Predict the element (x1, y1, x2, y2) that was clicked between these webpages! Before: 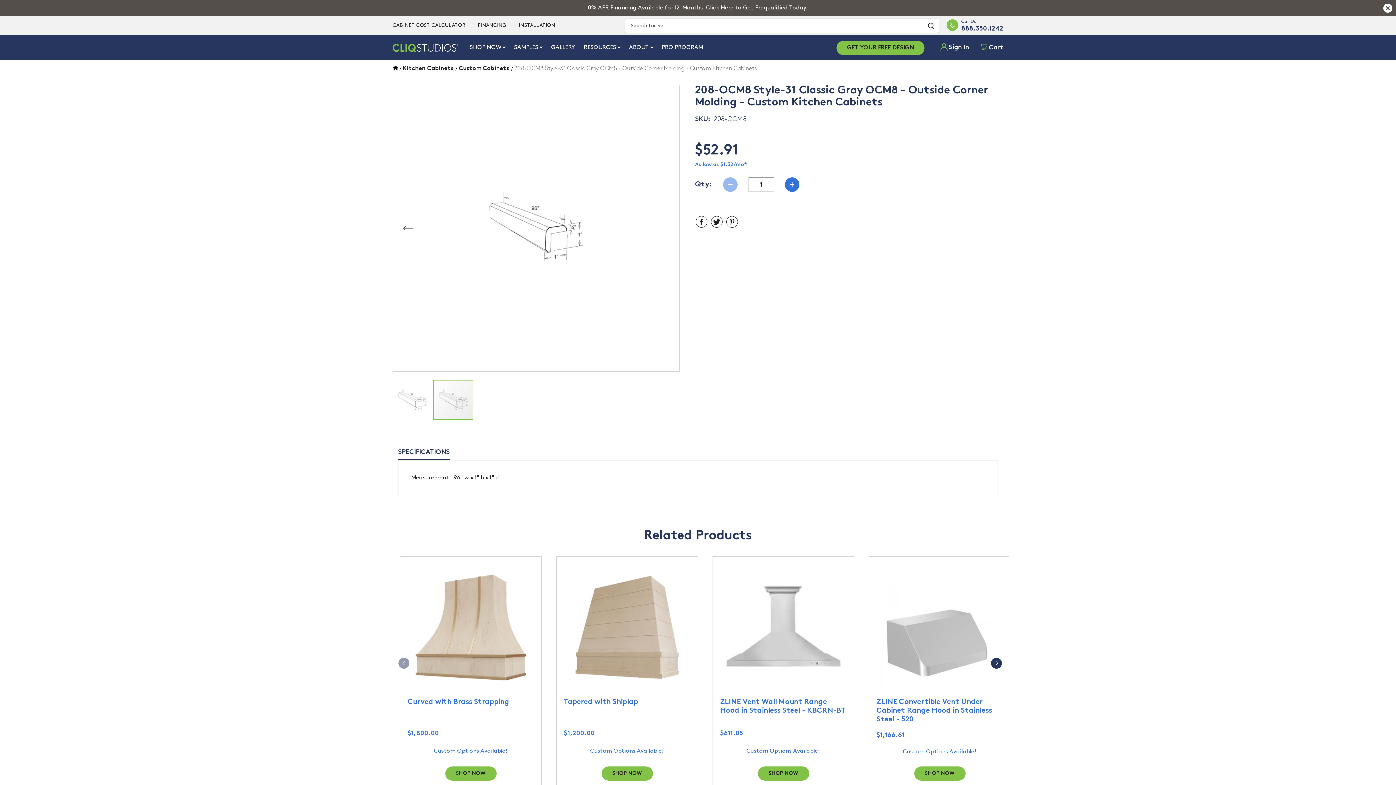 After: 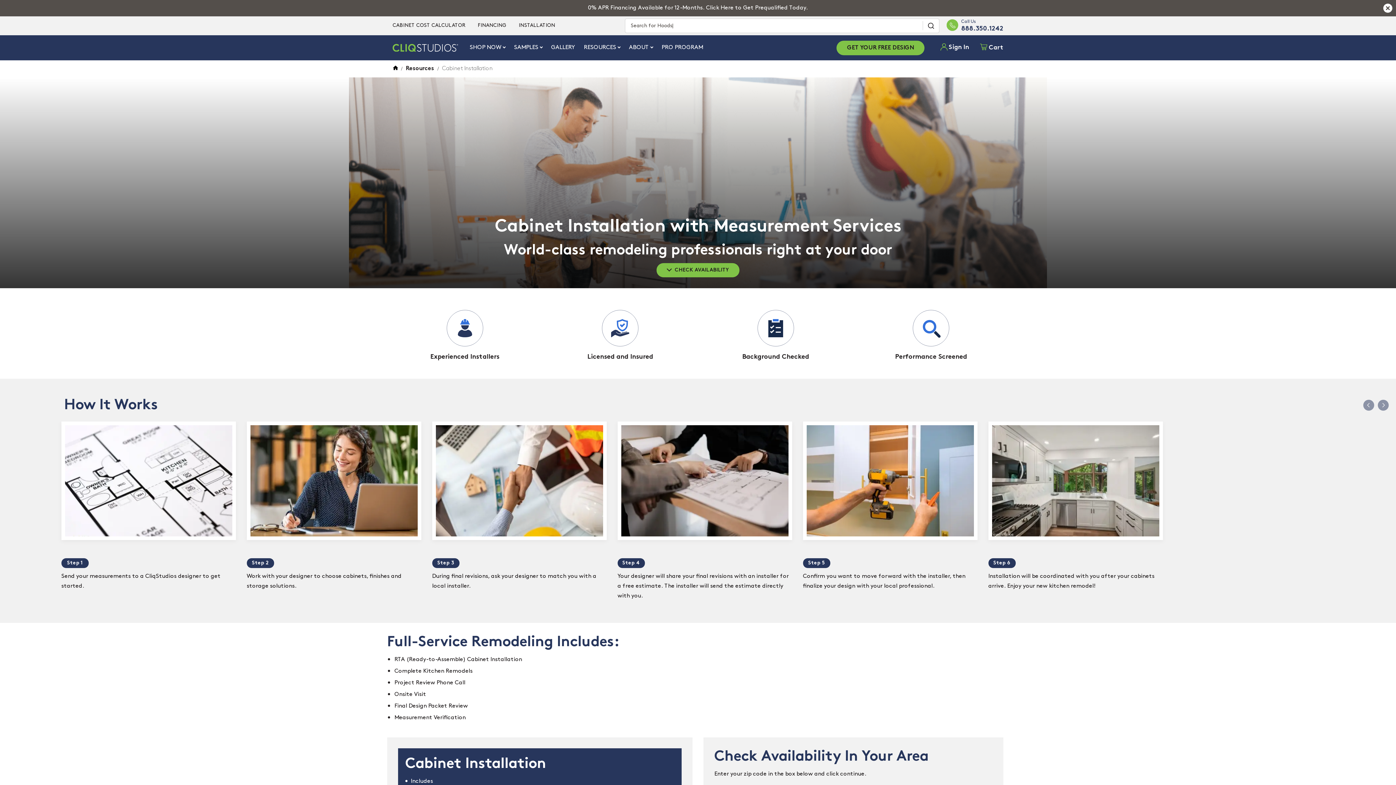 Action: label: INSTALLATION bbox: (518, 22, 555, 28)